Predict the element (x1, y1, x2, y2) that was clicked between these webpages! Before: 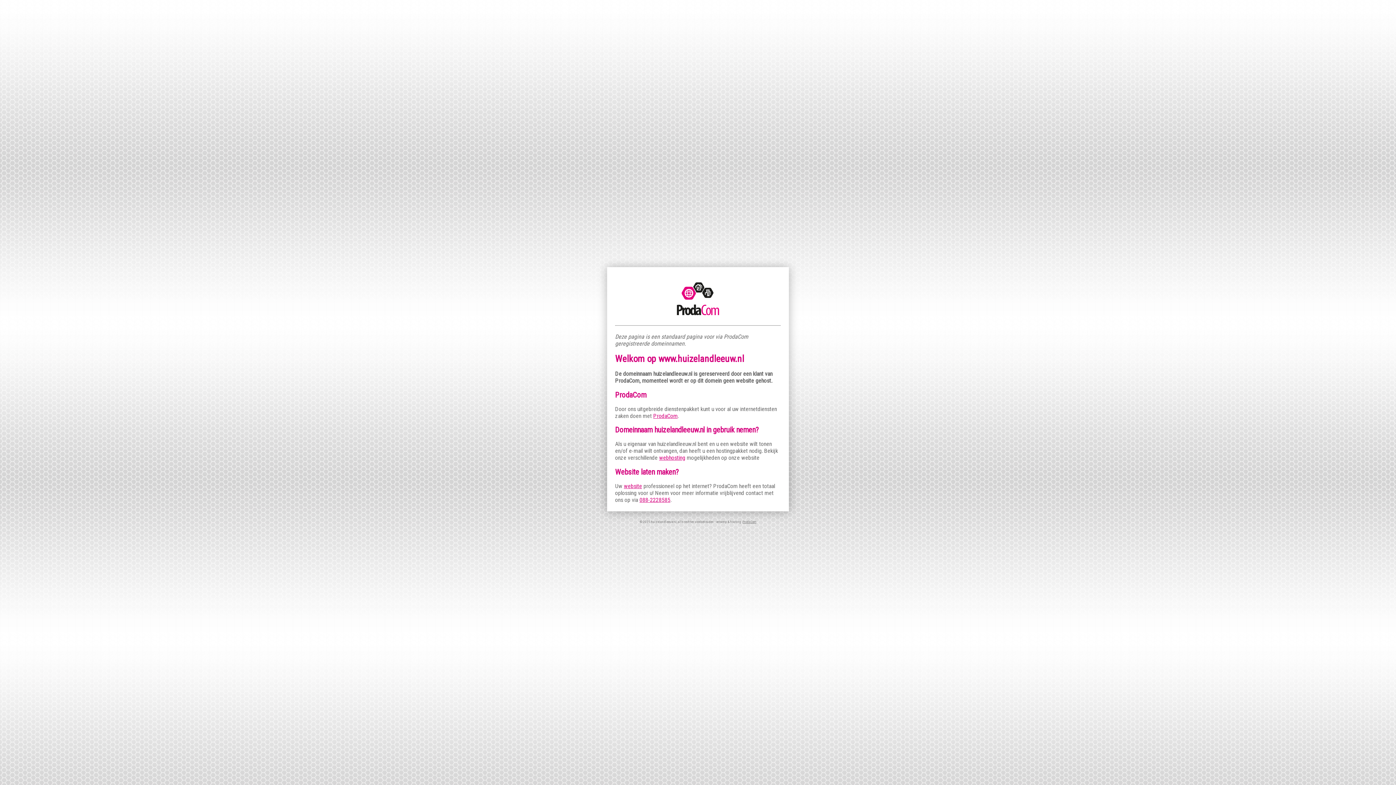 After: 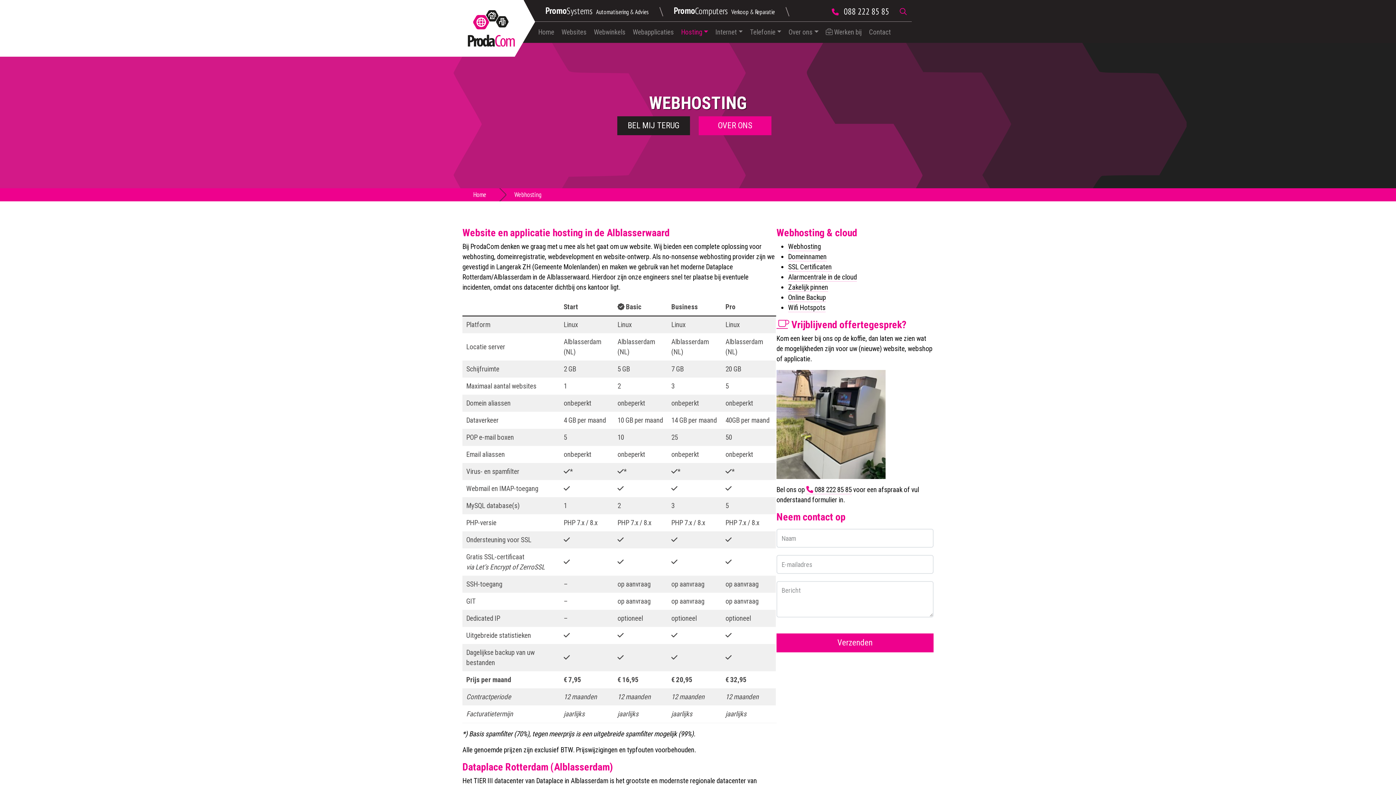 Action: label: webhosting bbox: (659, 454, 685, 461)